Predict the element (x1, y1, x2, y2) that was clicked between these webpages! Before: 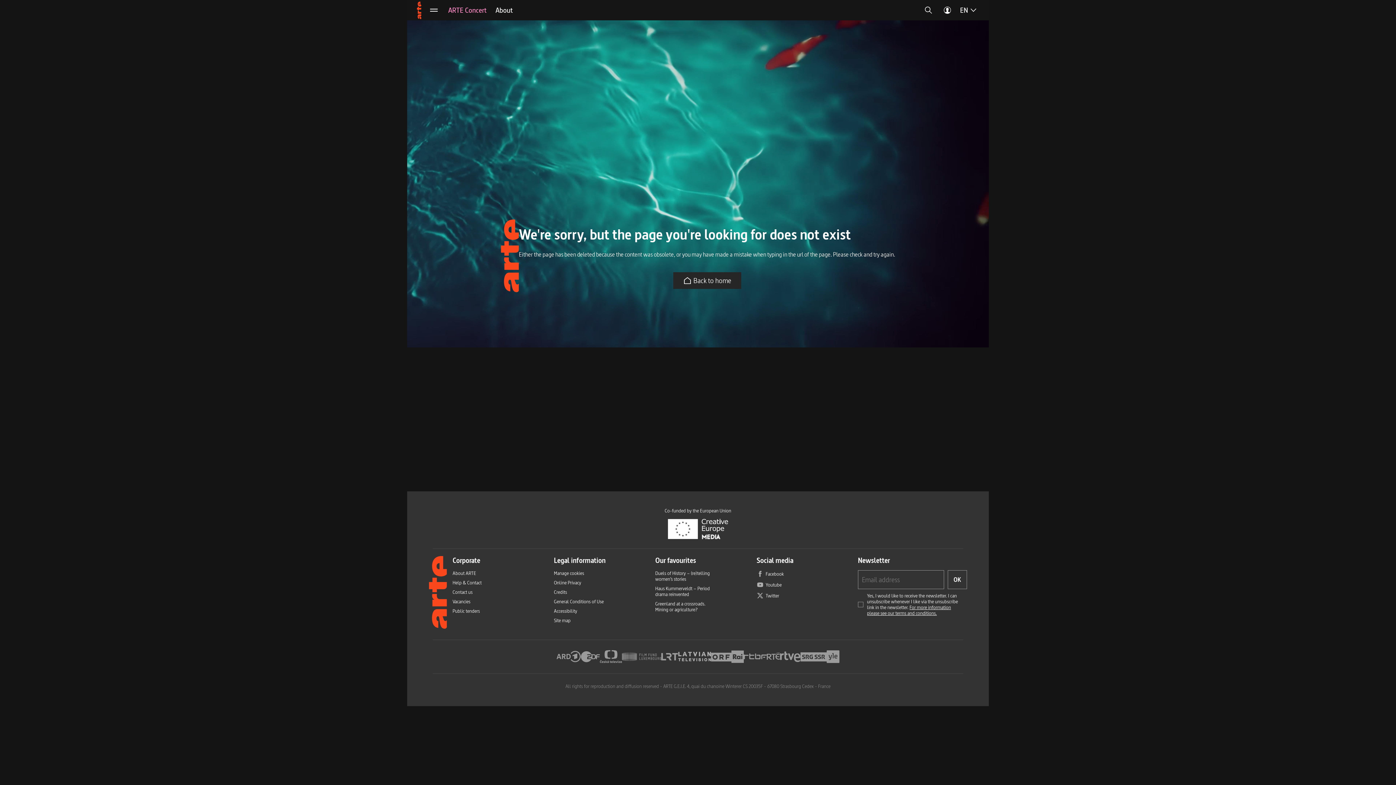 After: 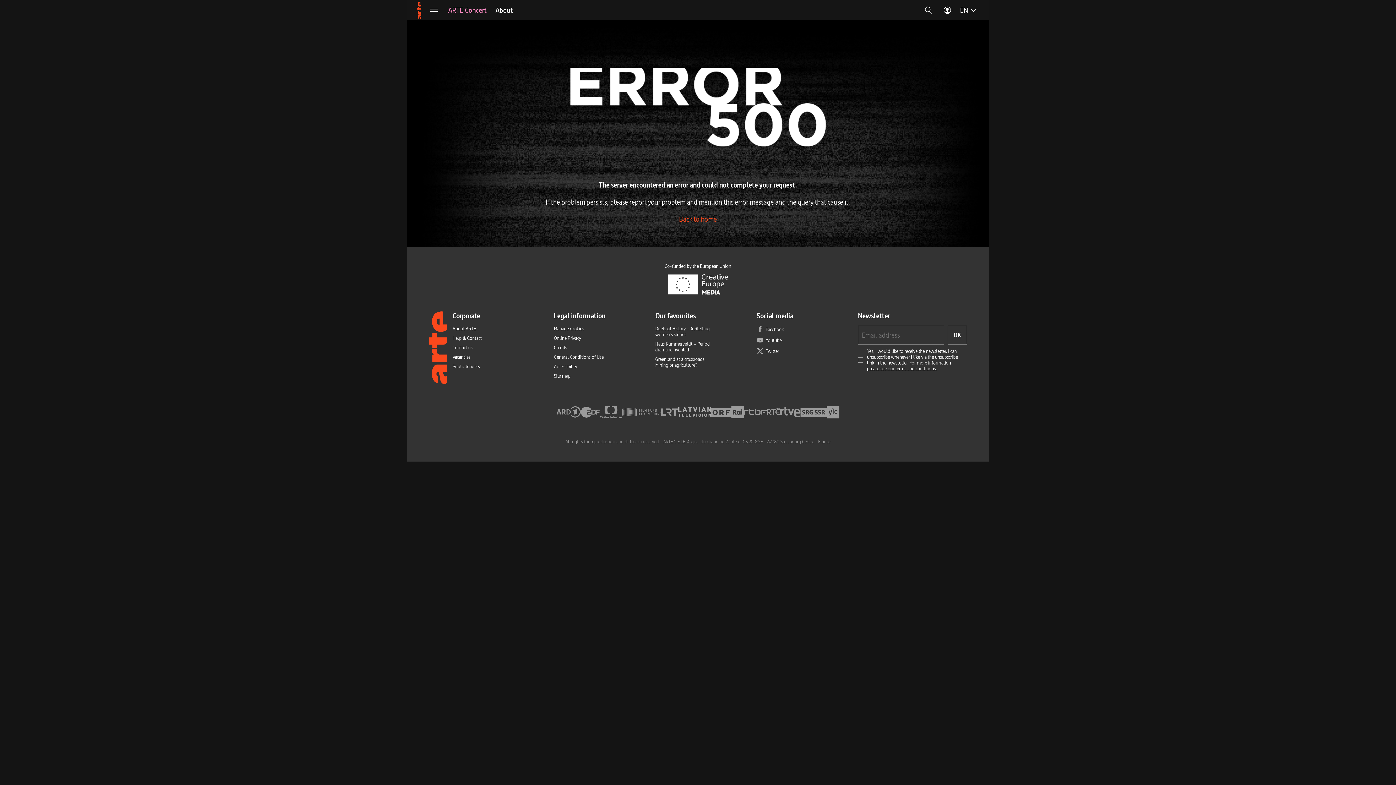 Action: label: Haus Kummerveldt – Period drama reinvented bbox: (655, 585, 713, 597)